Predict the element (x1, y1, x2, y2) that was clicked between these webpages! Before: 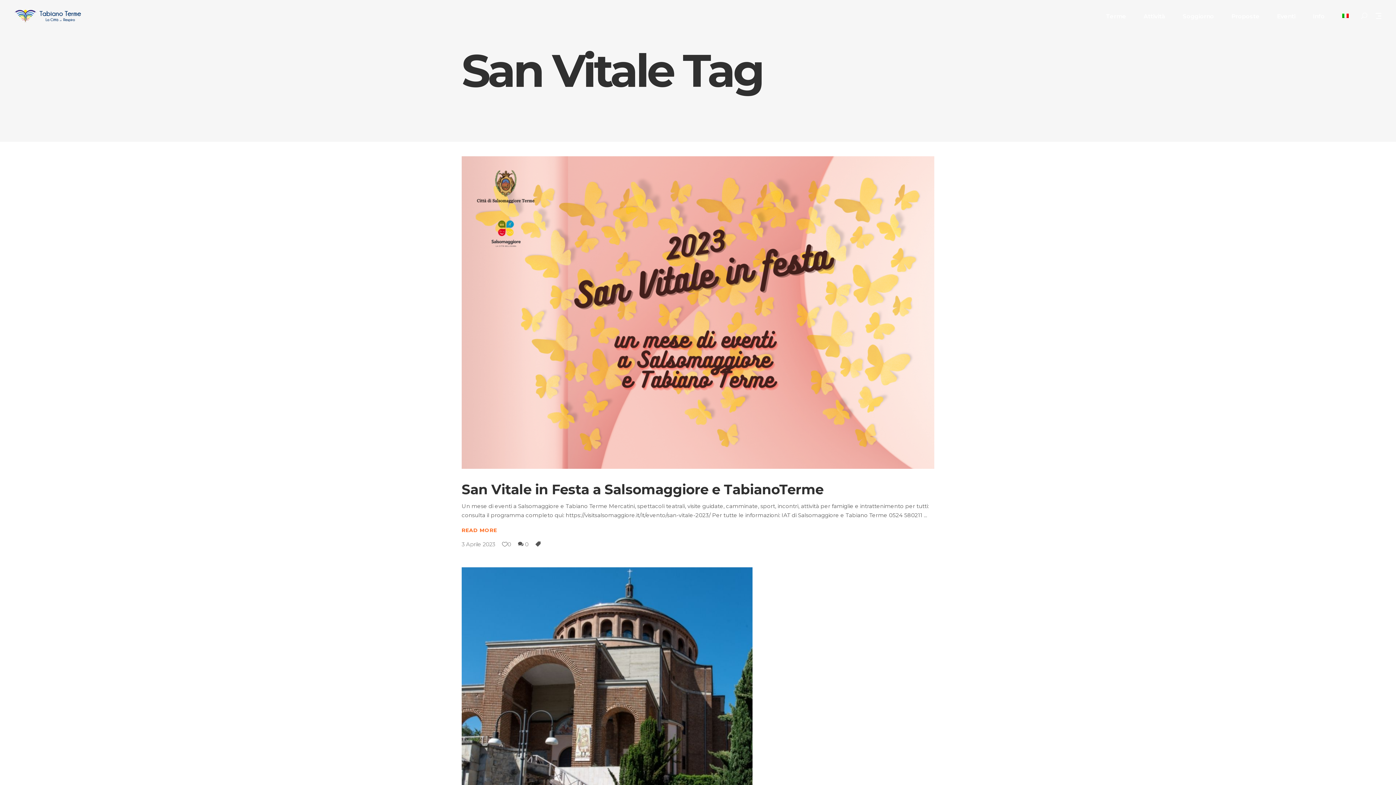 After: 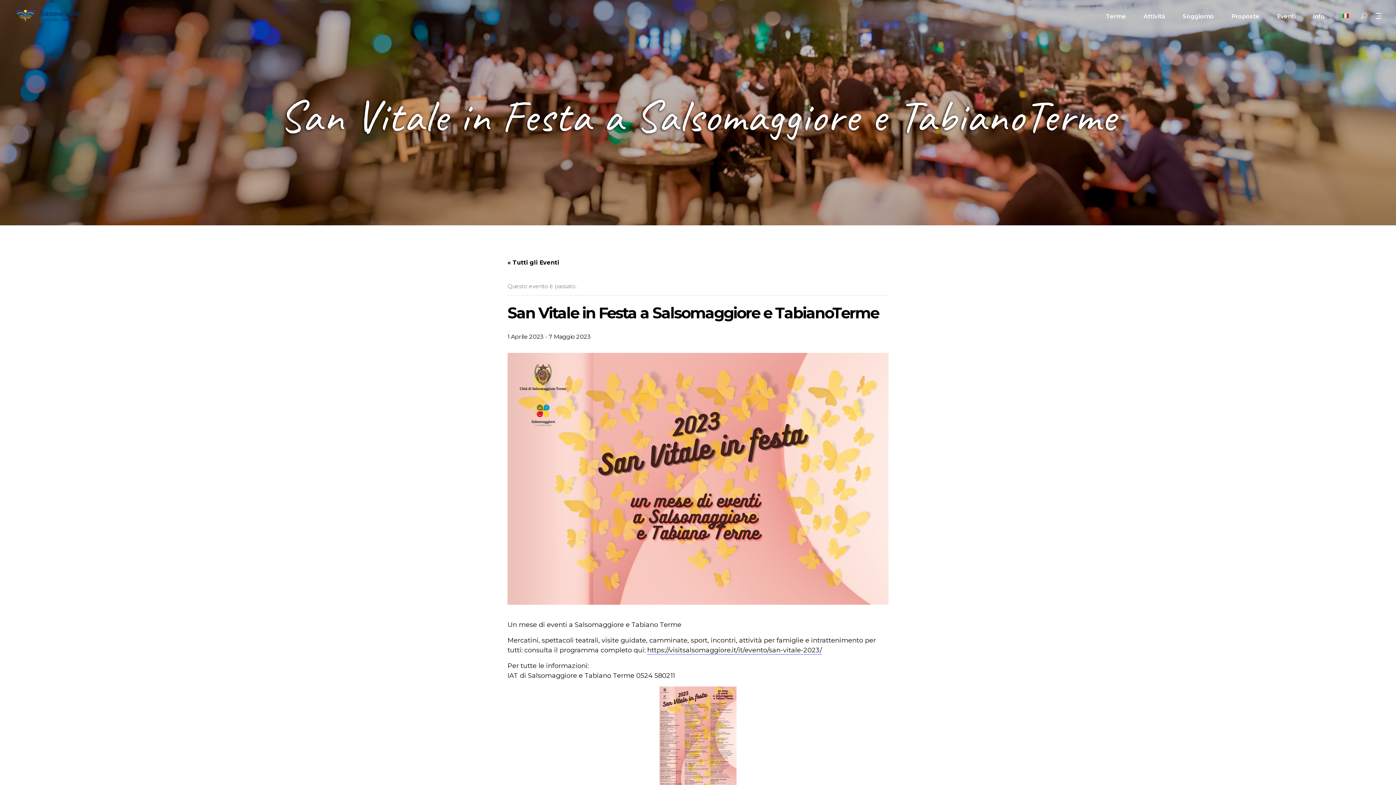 Action: bbox: (461, 156, 934, 469)